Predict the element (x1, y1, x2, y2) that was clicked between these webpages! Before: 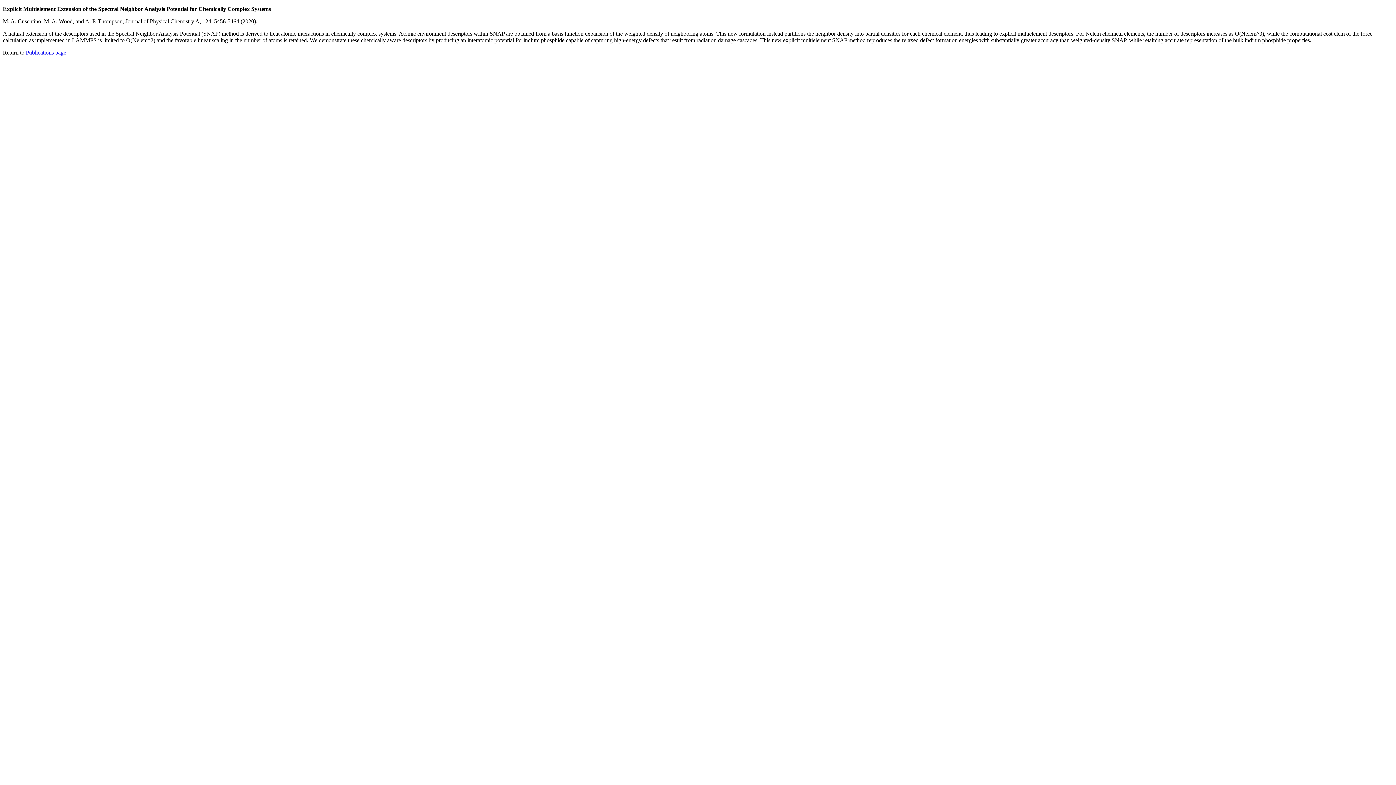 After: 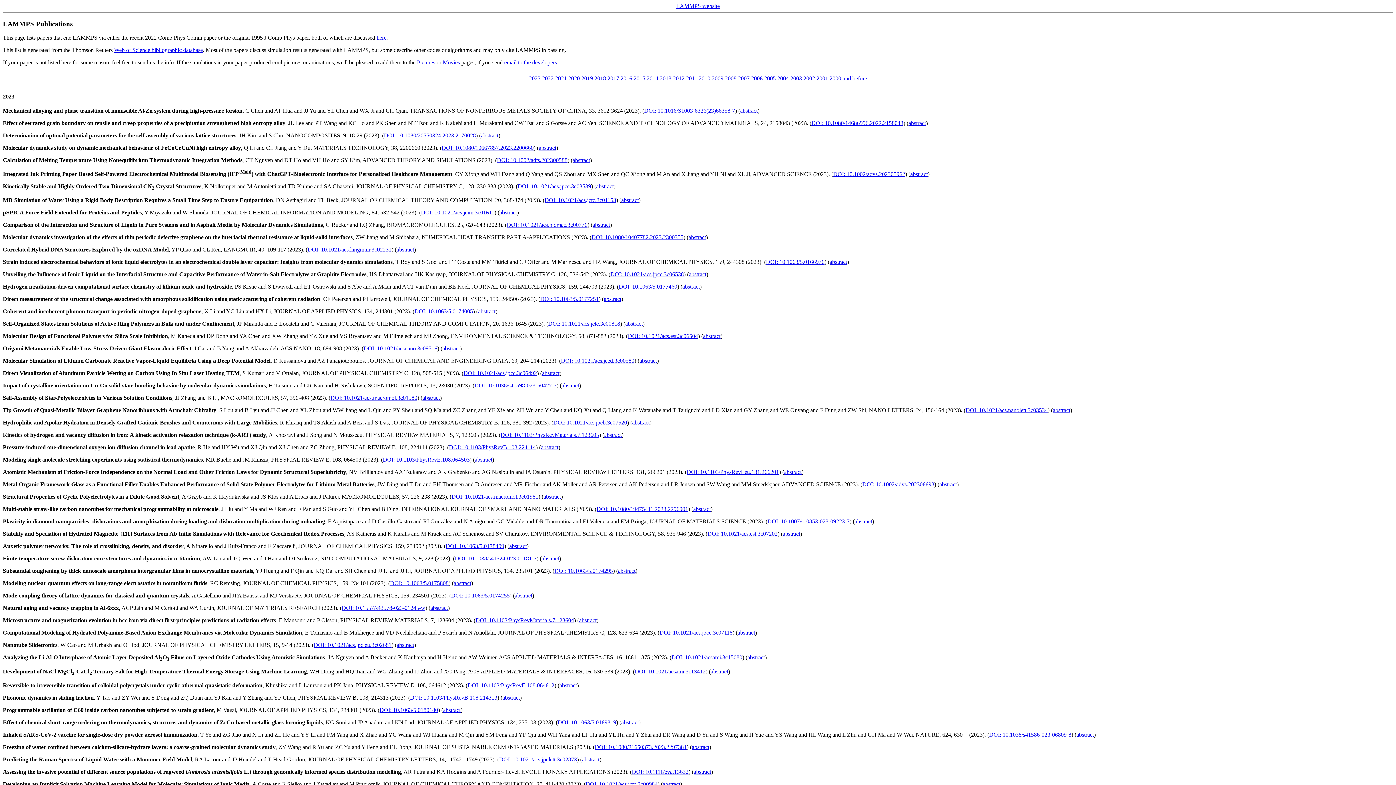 Action: bbox: (25, 49, 66, 55) label: Publications page